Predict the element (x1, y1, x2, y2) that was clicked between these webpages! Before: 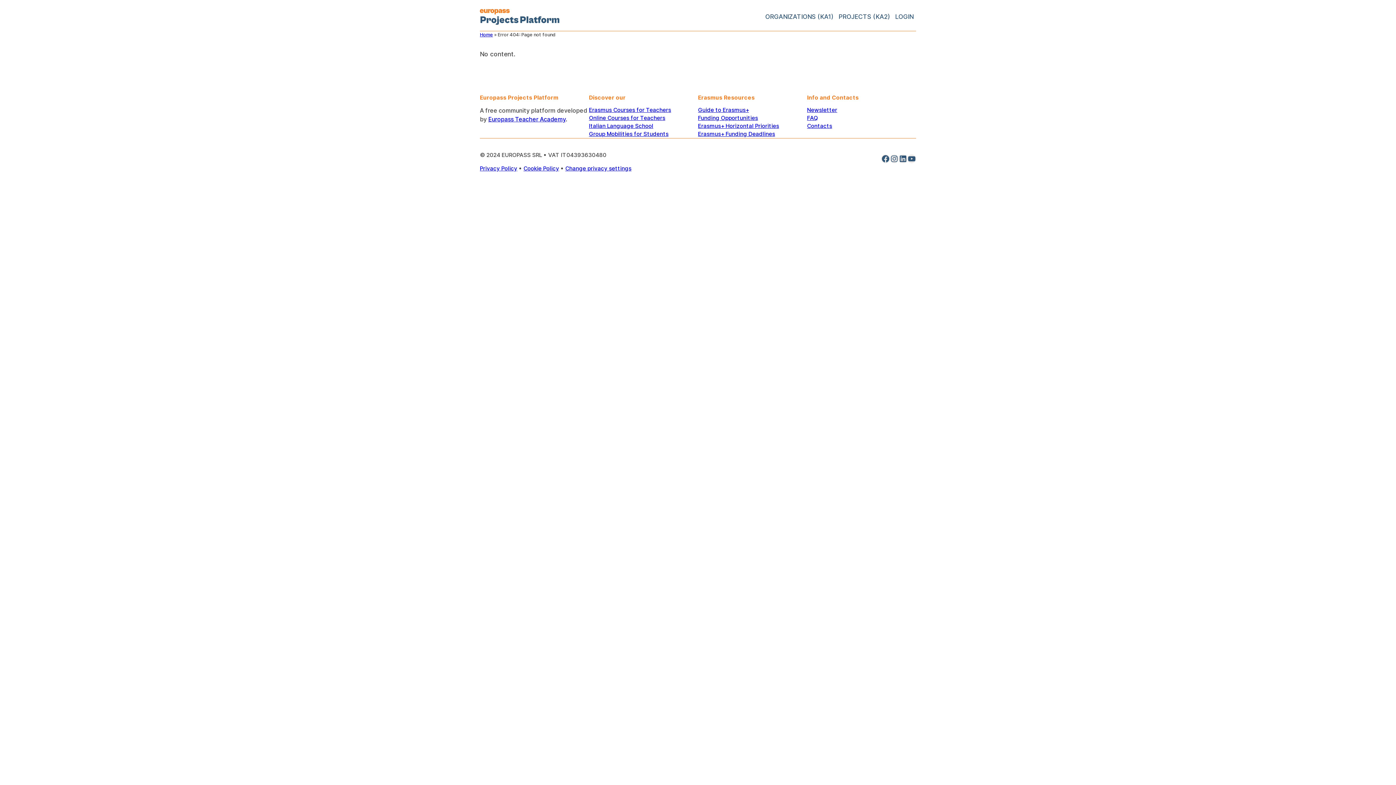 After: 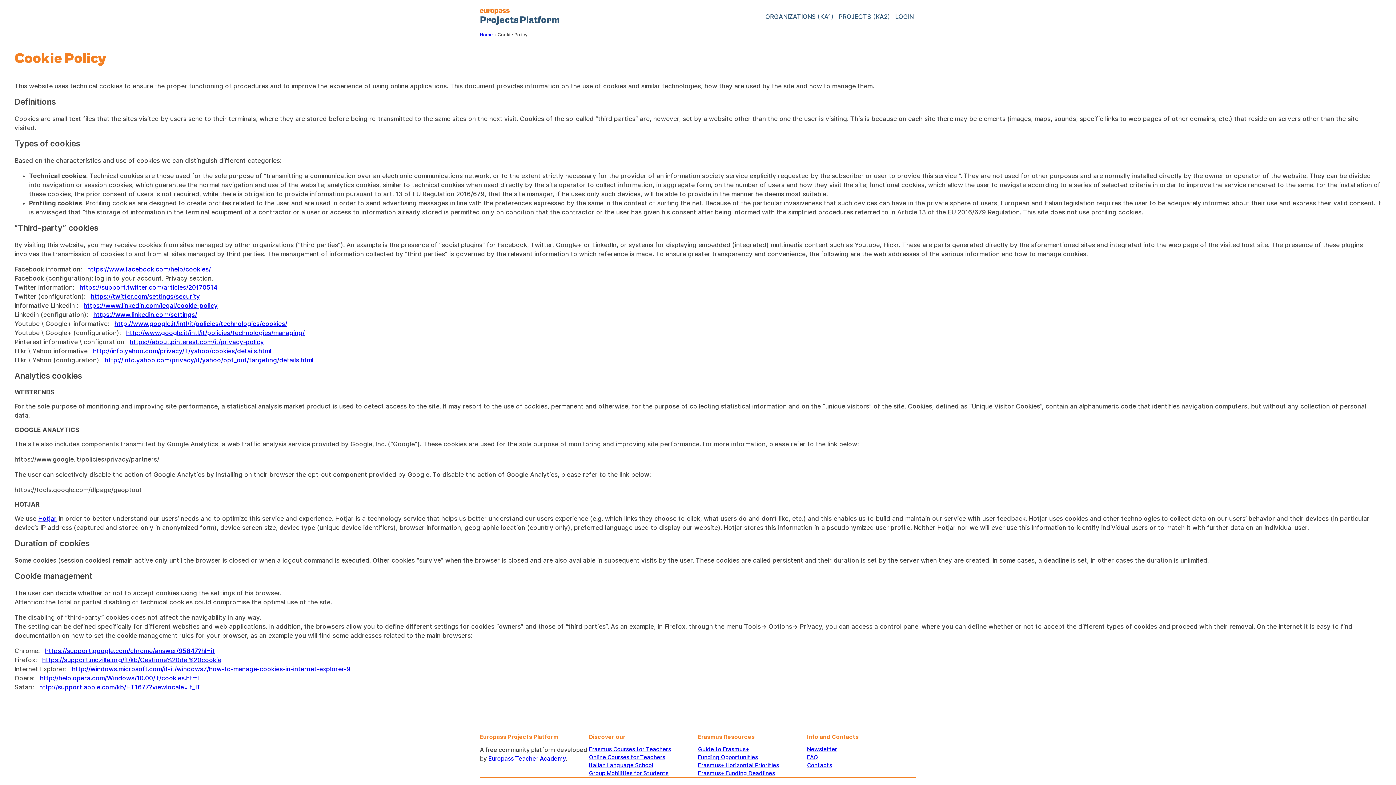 Action: label: Cookie Policy bbox: (523, 165, 559, 172)